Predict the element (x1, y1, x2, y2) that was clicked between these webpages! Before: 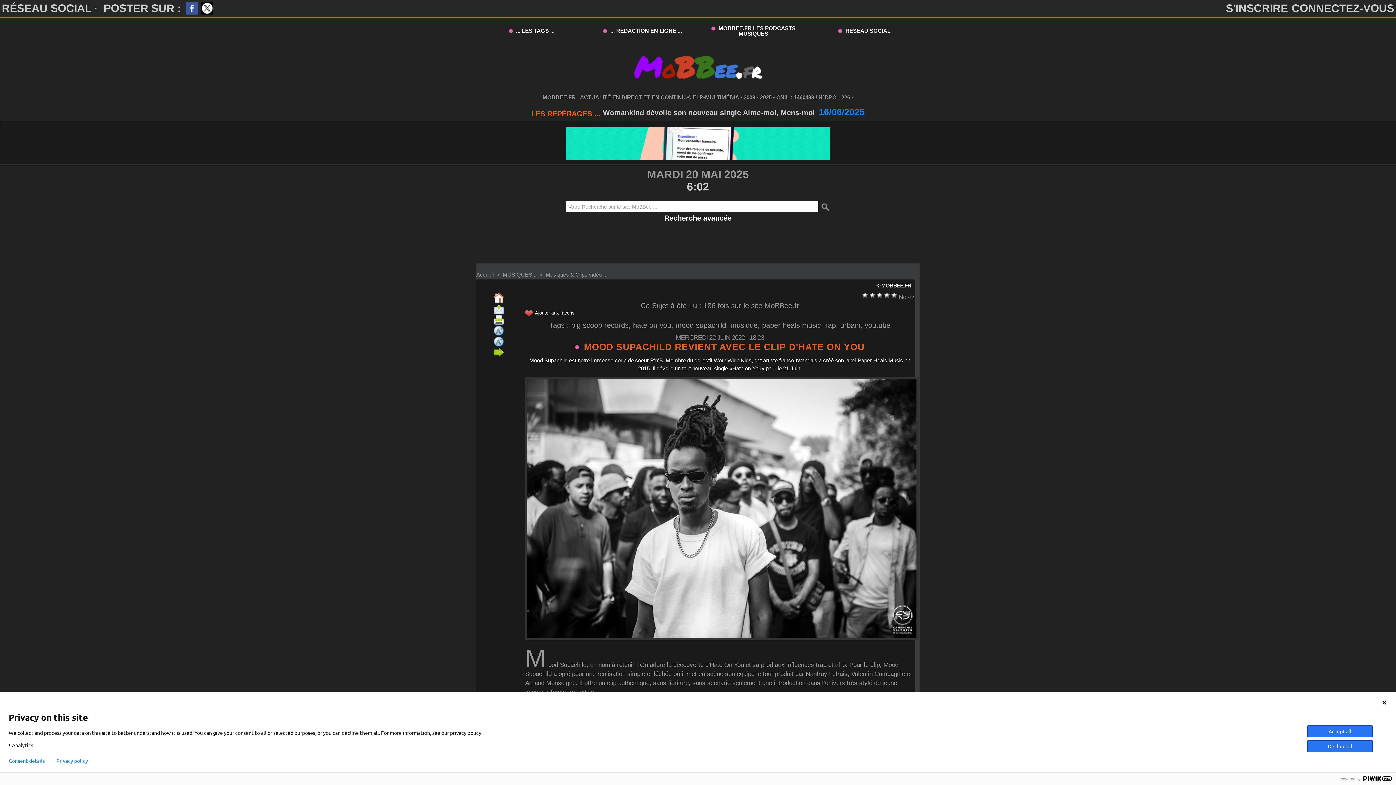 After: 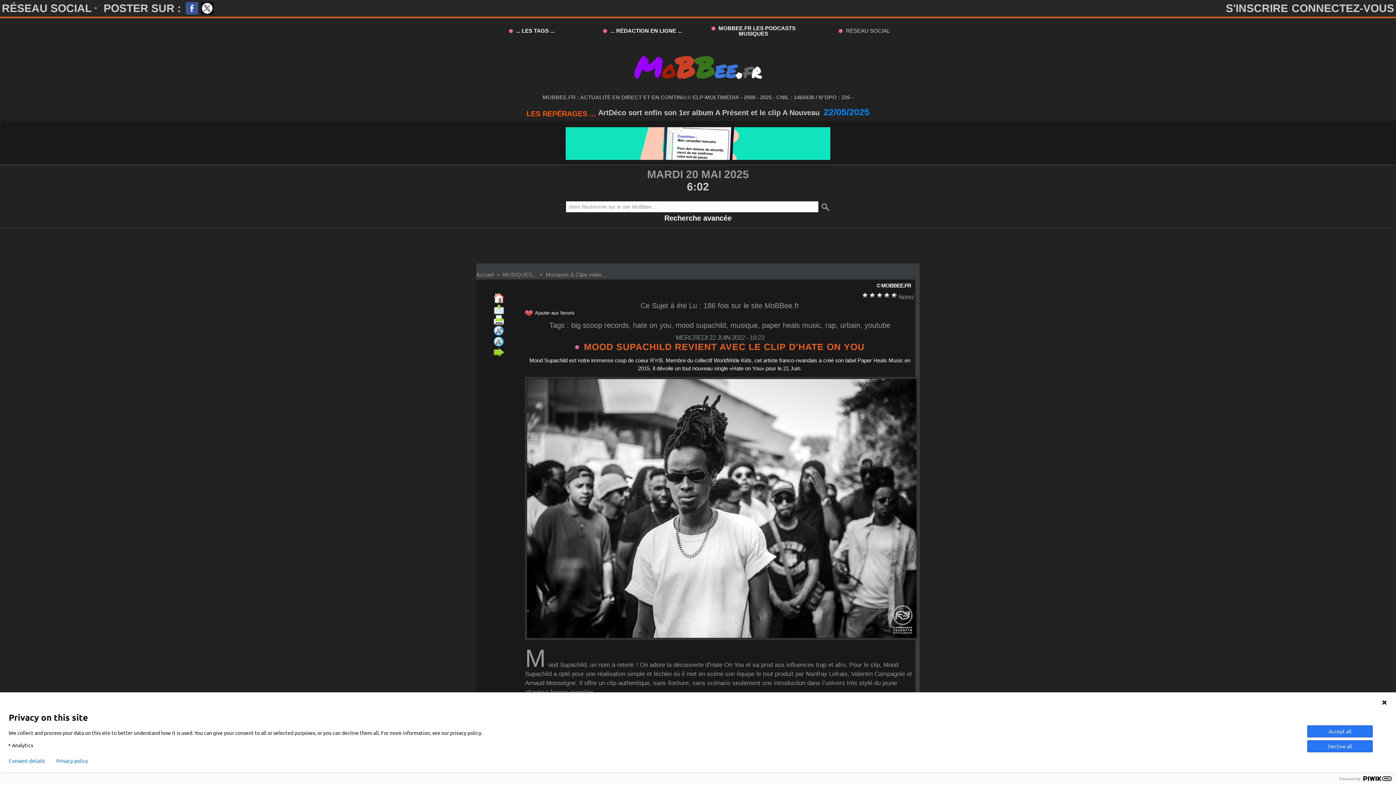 Action: label:  RÉSEAU SOCIAL bbox: (809, 20, 920, 40)